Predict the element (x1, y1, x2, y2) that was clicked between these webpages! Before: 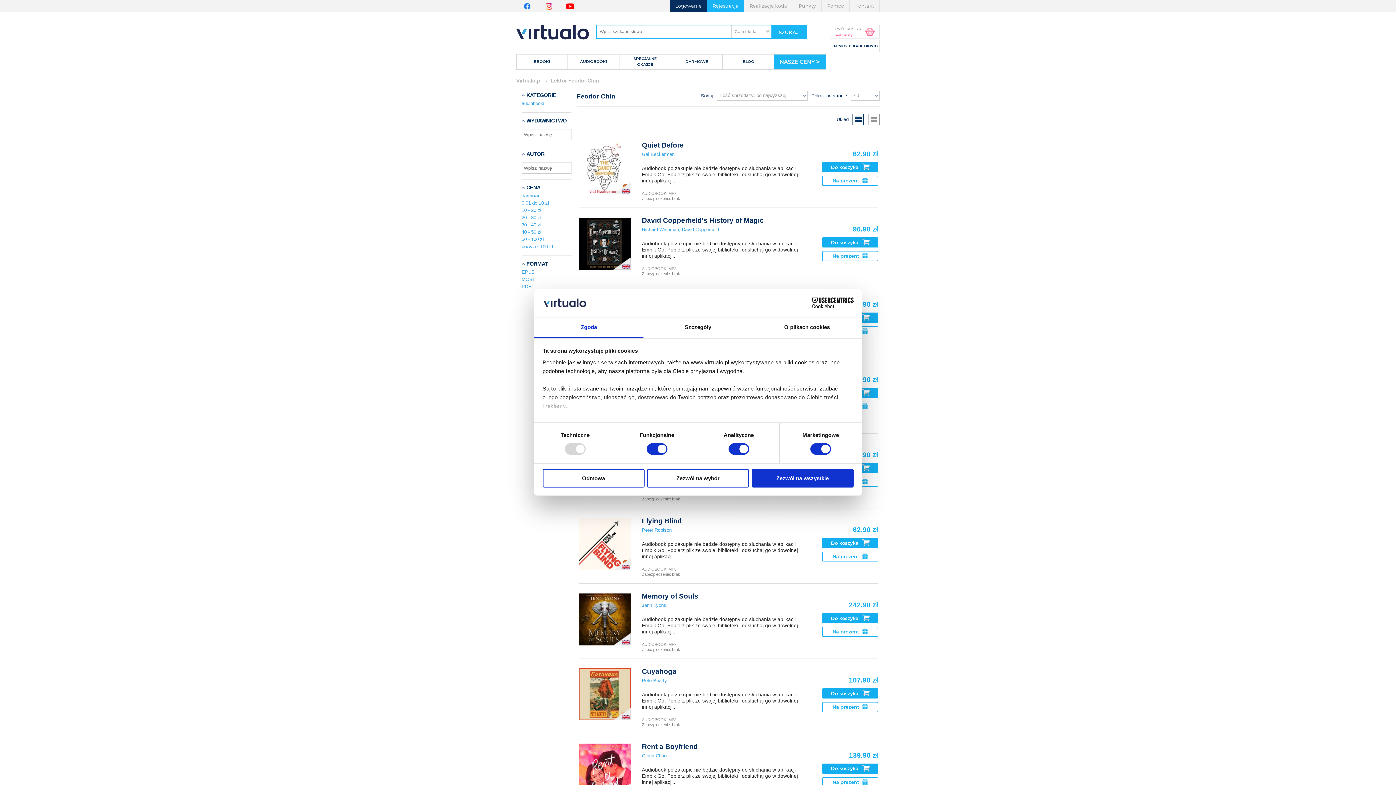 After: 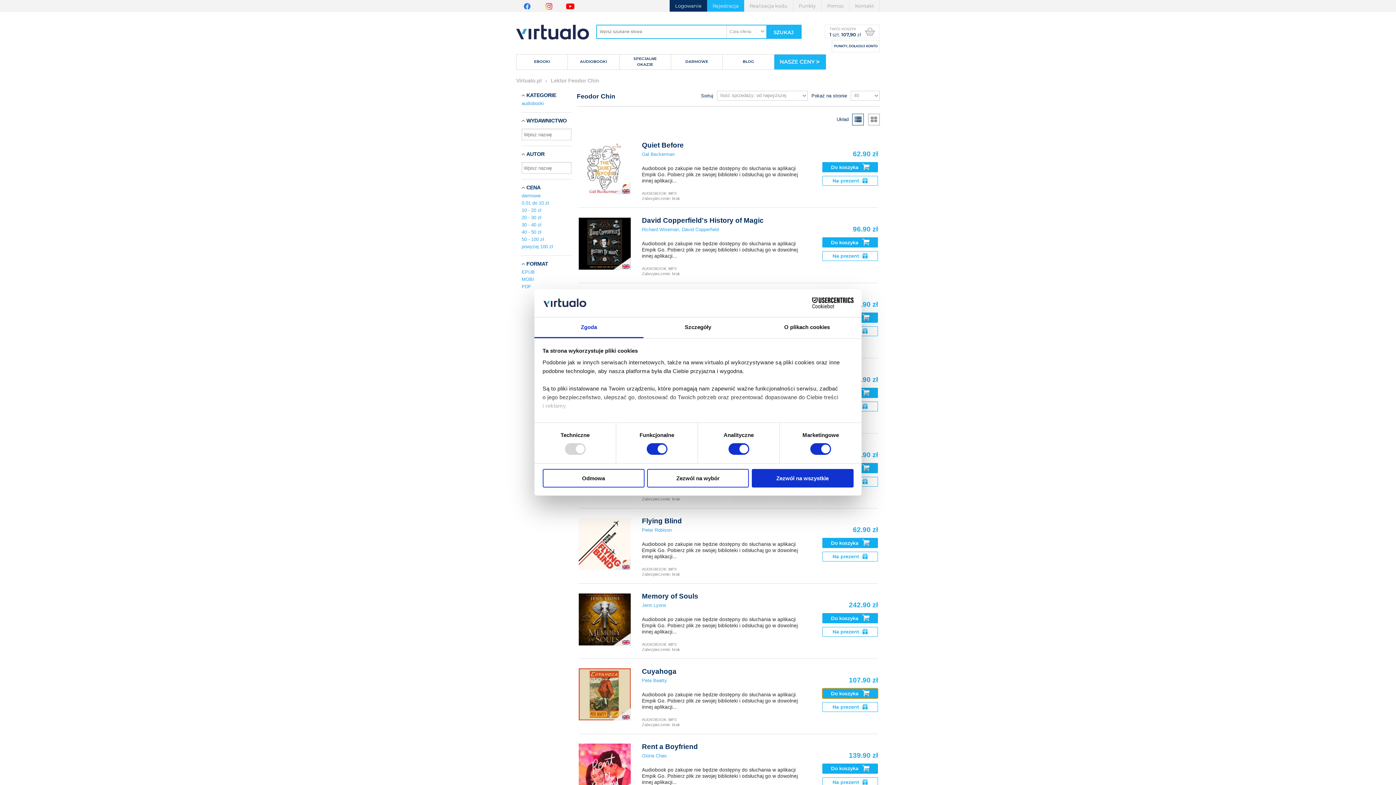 Action: label: Do koszyka  bbox: (822, 688, 878, 698)